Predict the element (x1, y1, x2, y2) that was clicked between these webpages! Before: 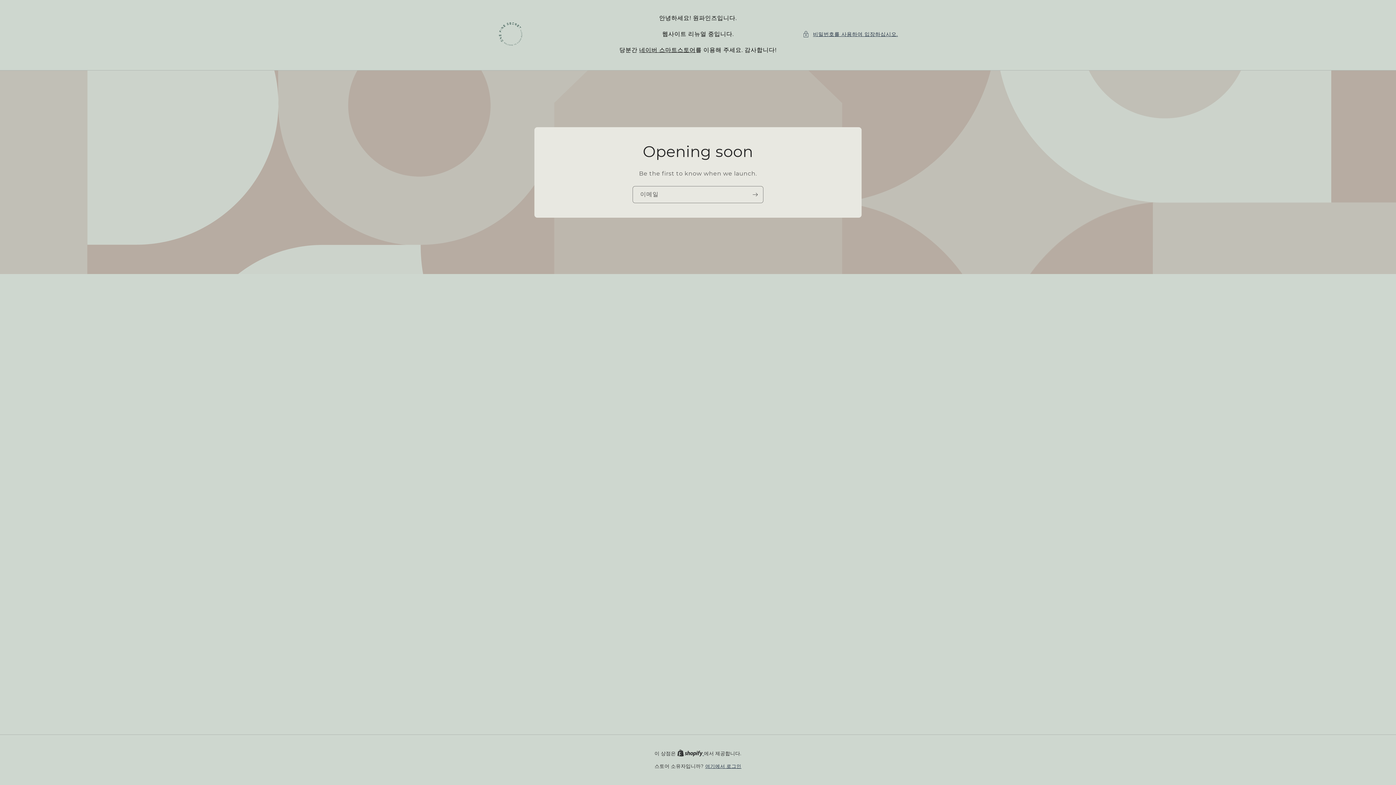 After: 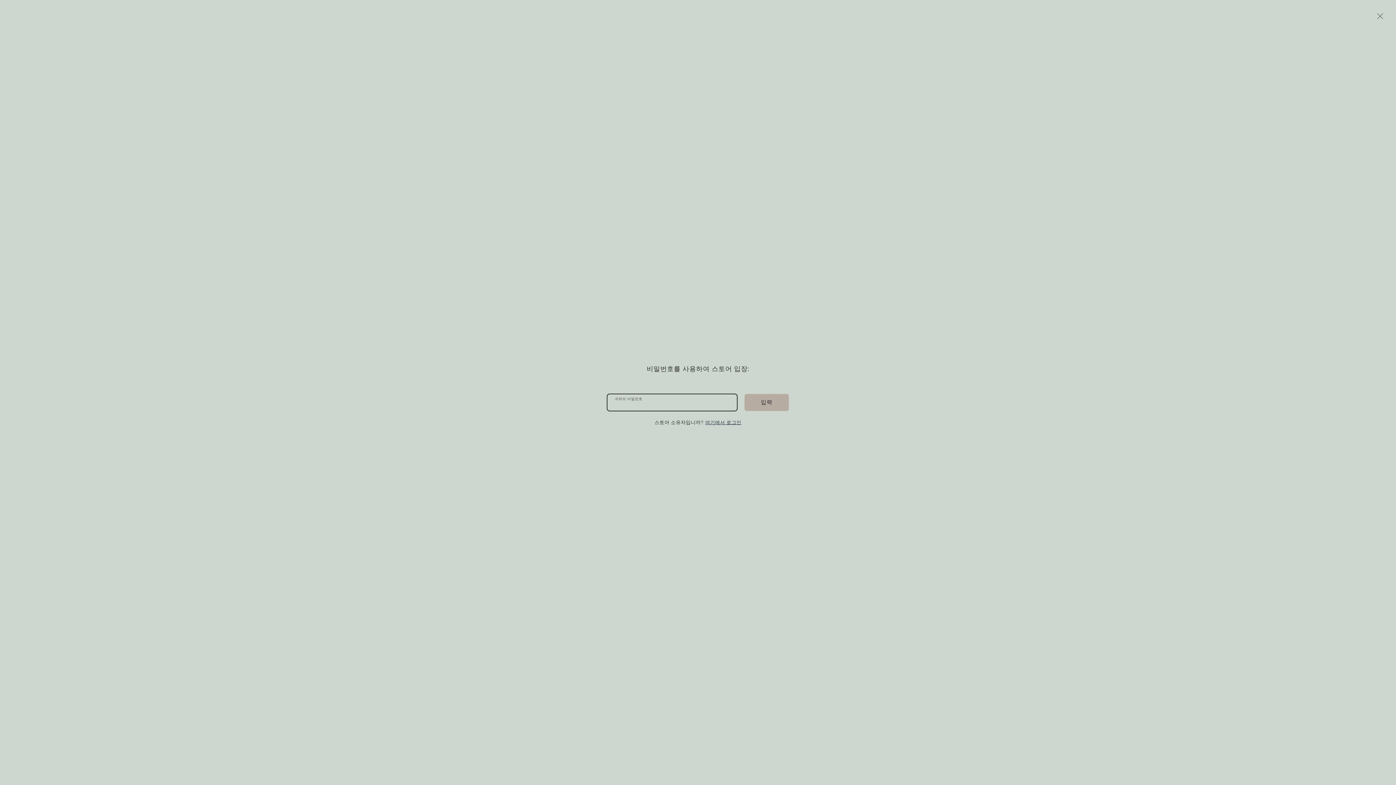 Action: bbox: (803, 29, 898, 38) label: 비밀번호를 사용하여 입장하십시오.